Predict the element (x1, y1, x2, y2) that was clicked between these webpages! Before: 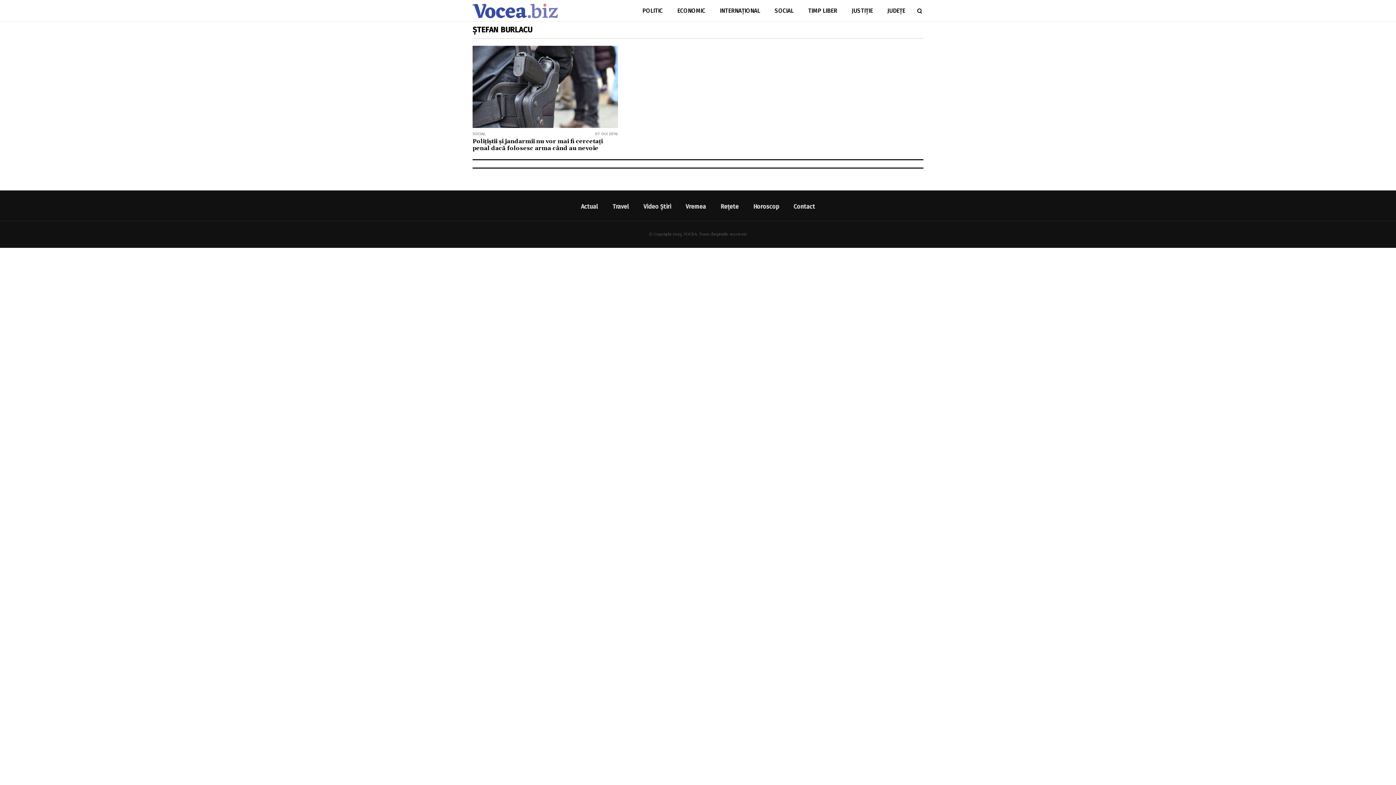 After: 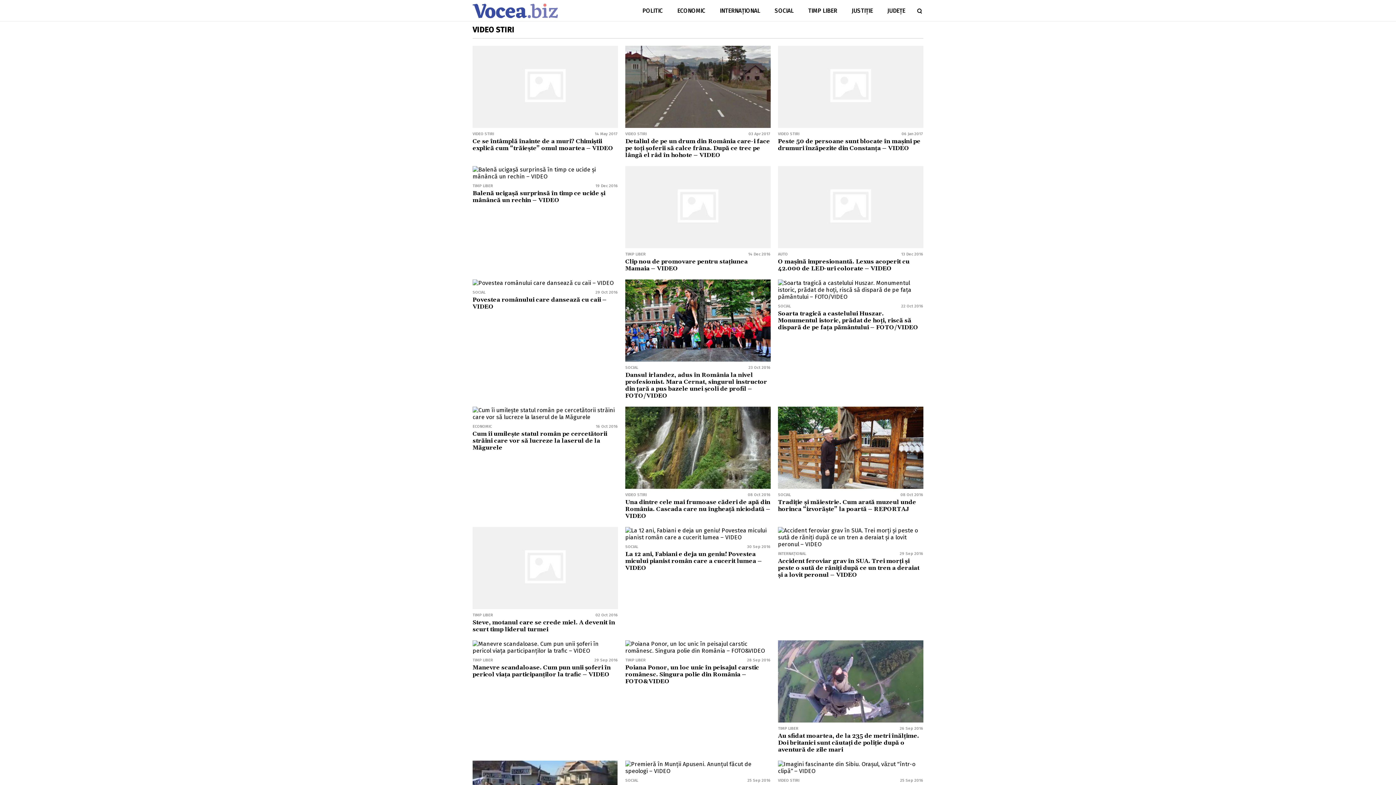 Action: label: Video Ştiri bbox: (643, 201, 671, 212)